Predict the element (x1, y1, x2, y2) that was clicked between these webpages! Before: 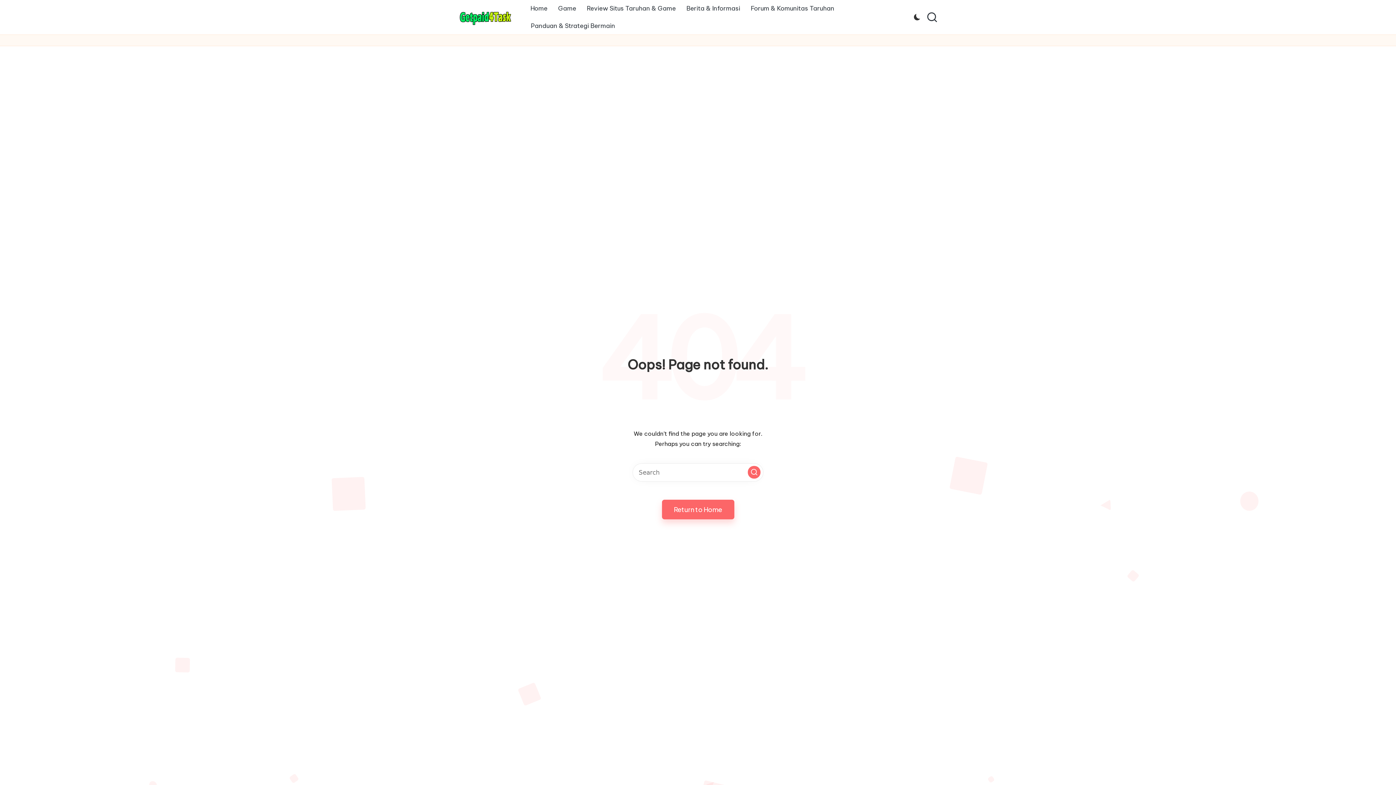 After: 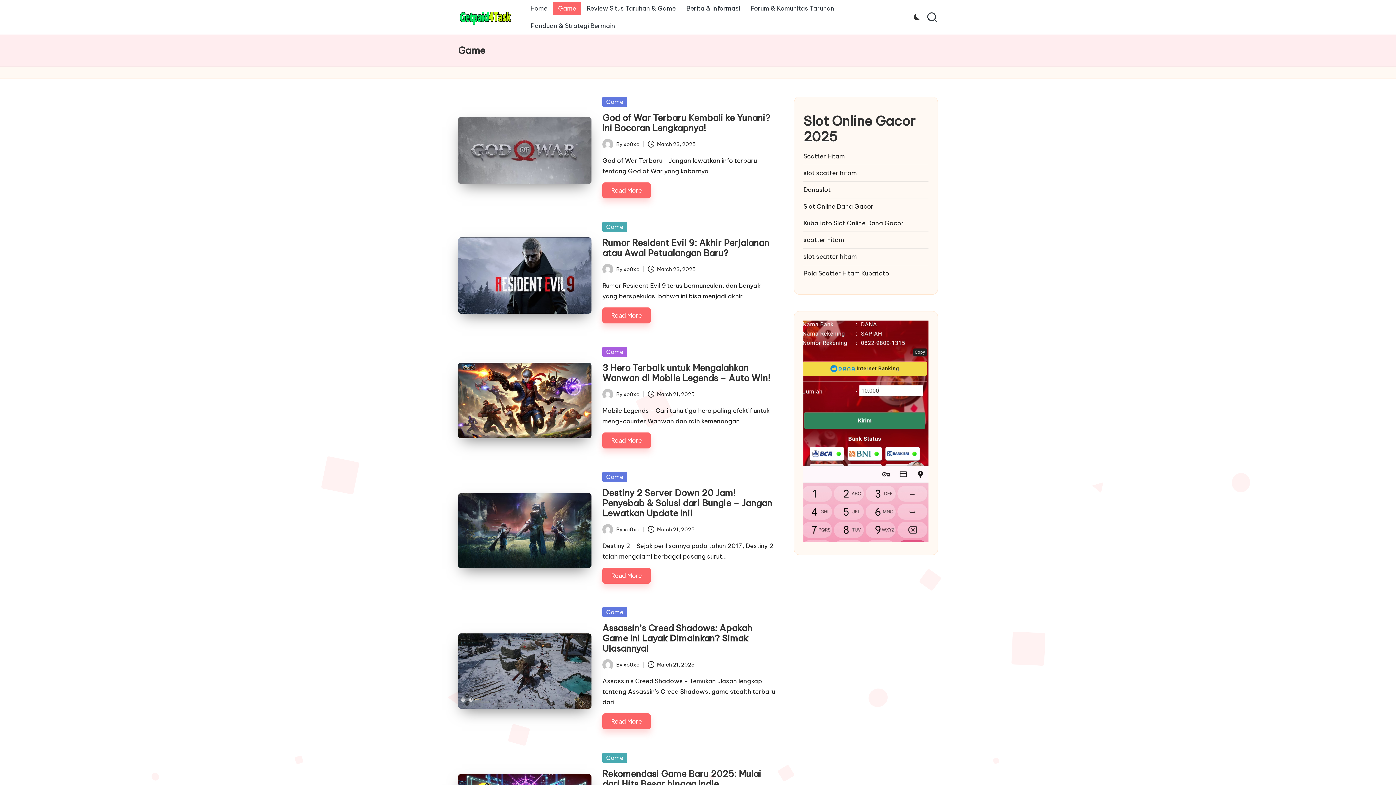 Action: label: Game bbox: (553, 1, 581, 15)